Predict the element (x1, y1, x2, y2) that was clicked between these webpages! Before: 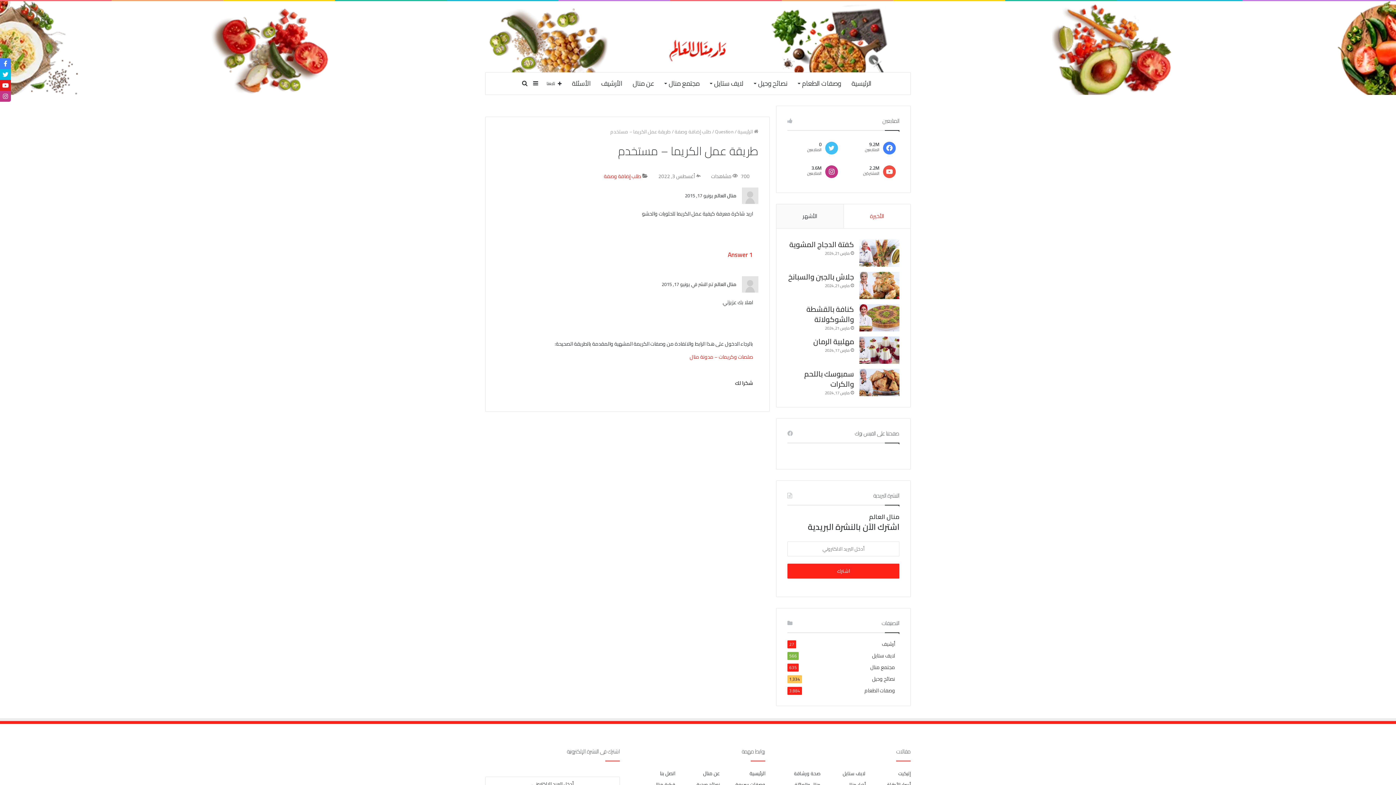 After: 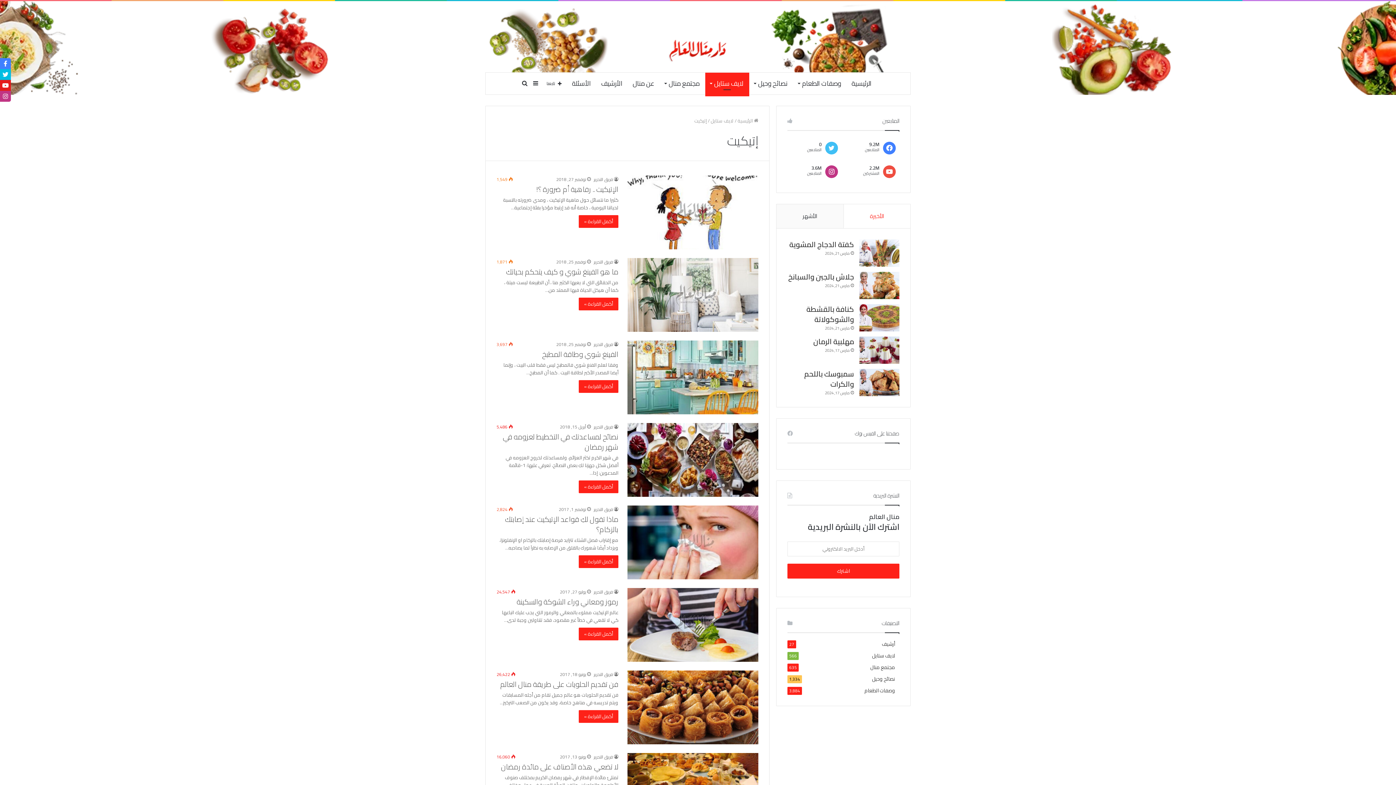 Action: label: إتيكيت bbox: (898, 769, 910, 778)